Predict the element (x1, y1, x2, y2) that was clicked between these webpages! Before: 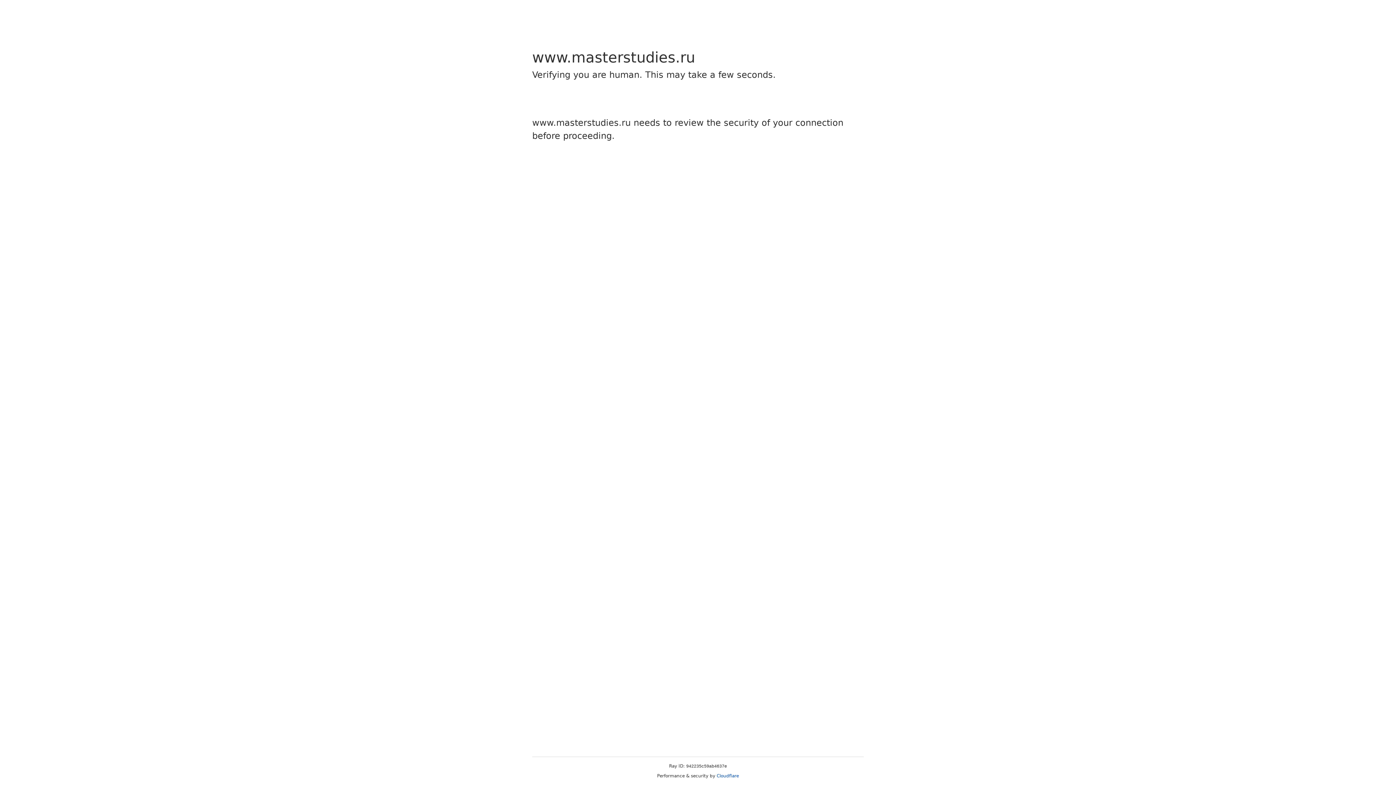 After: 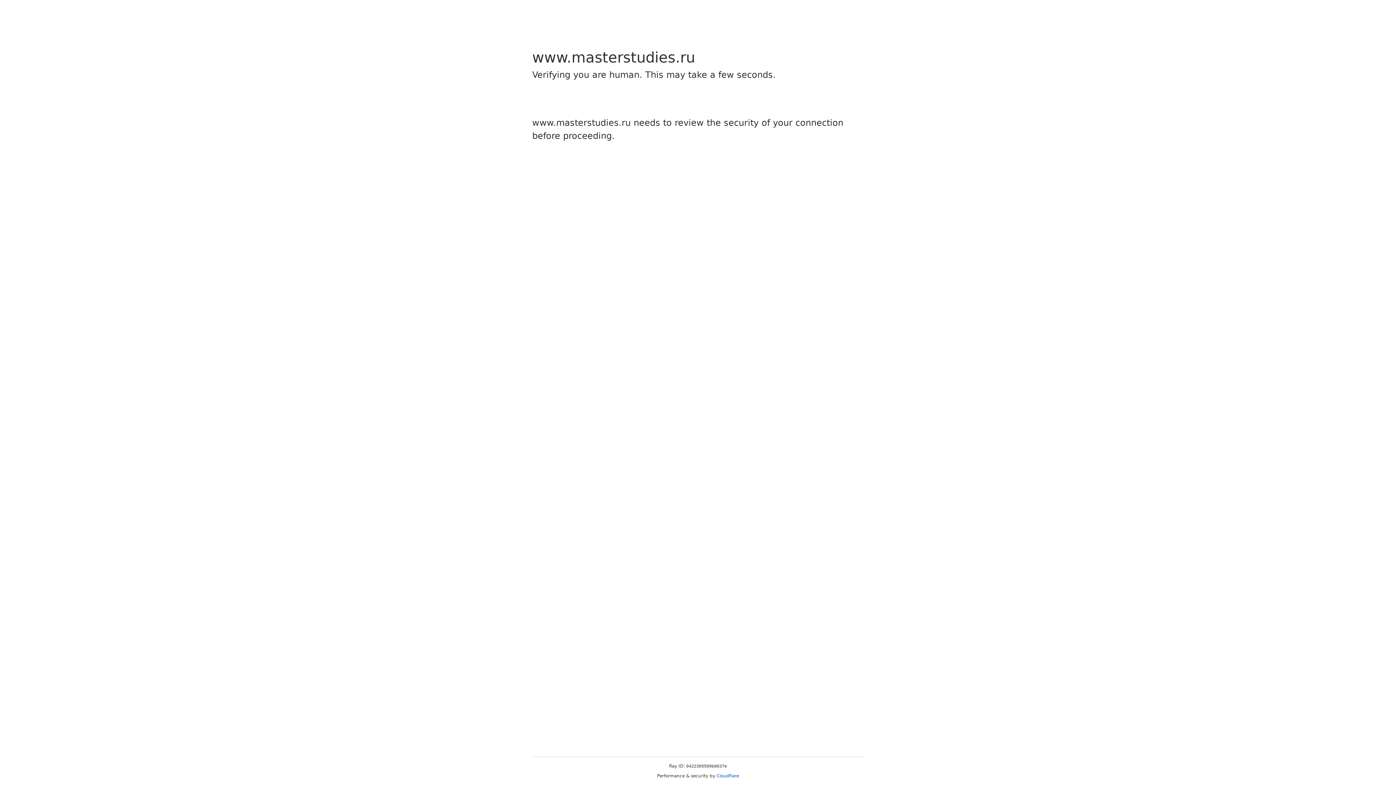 Action: bbox: (716, 773, 739, 778) label: Cloudflare